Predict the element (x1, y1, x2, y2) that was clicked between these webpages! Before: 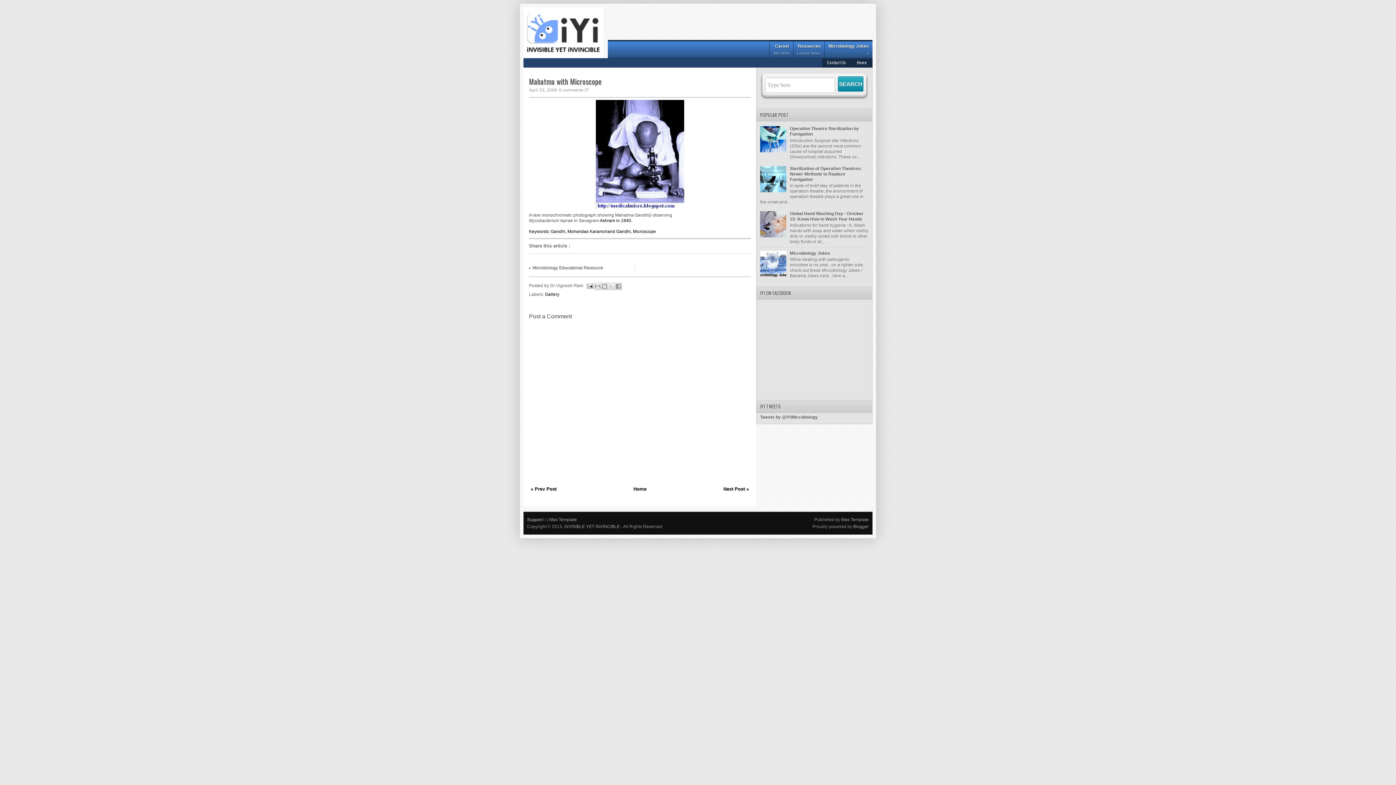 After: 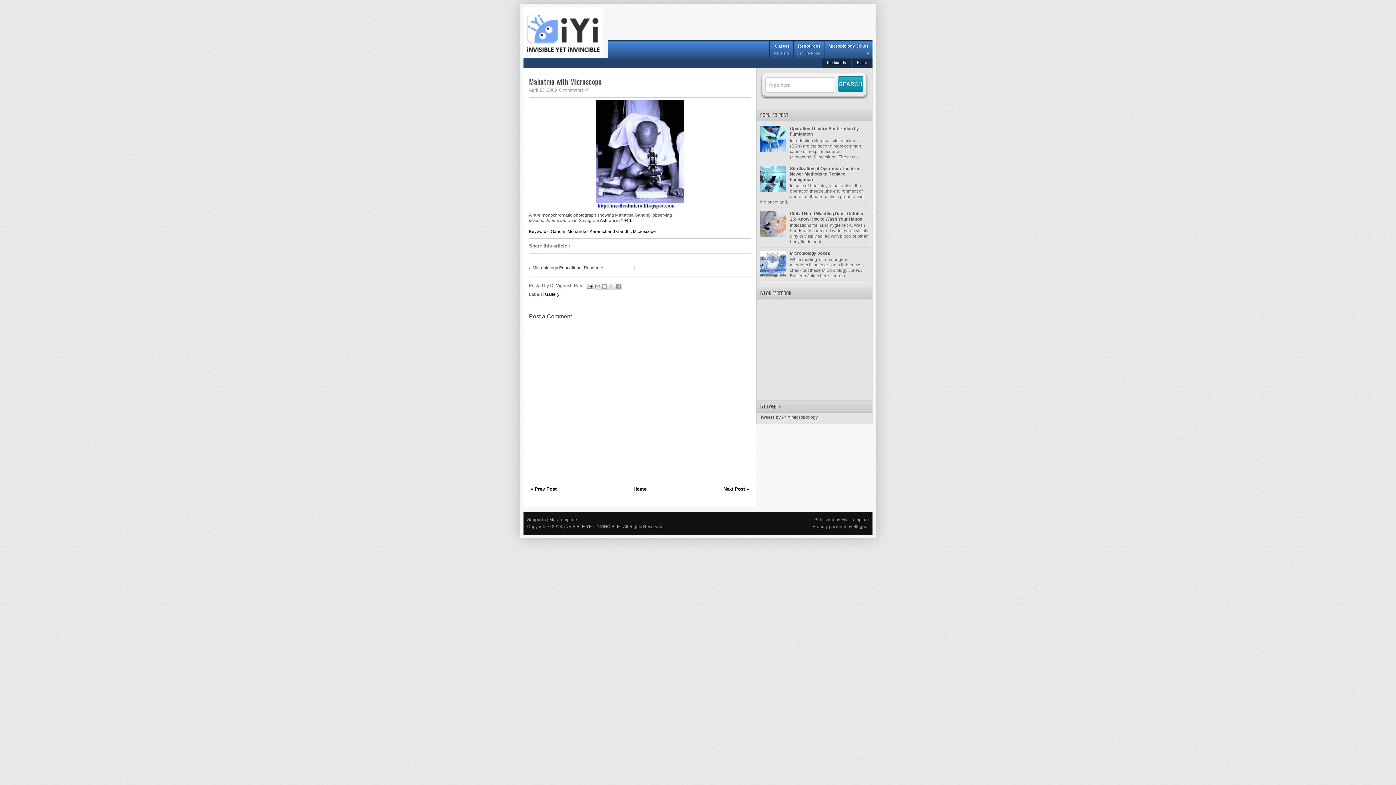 Action: bbox: (760, 233, 788, 238)